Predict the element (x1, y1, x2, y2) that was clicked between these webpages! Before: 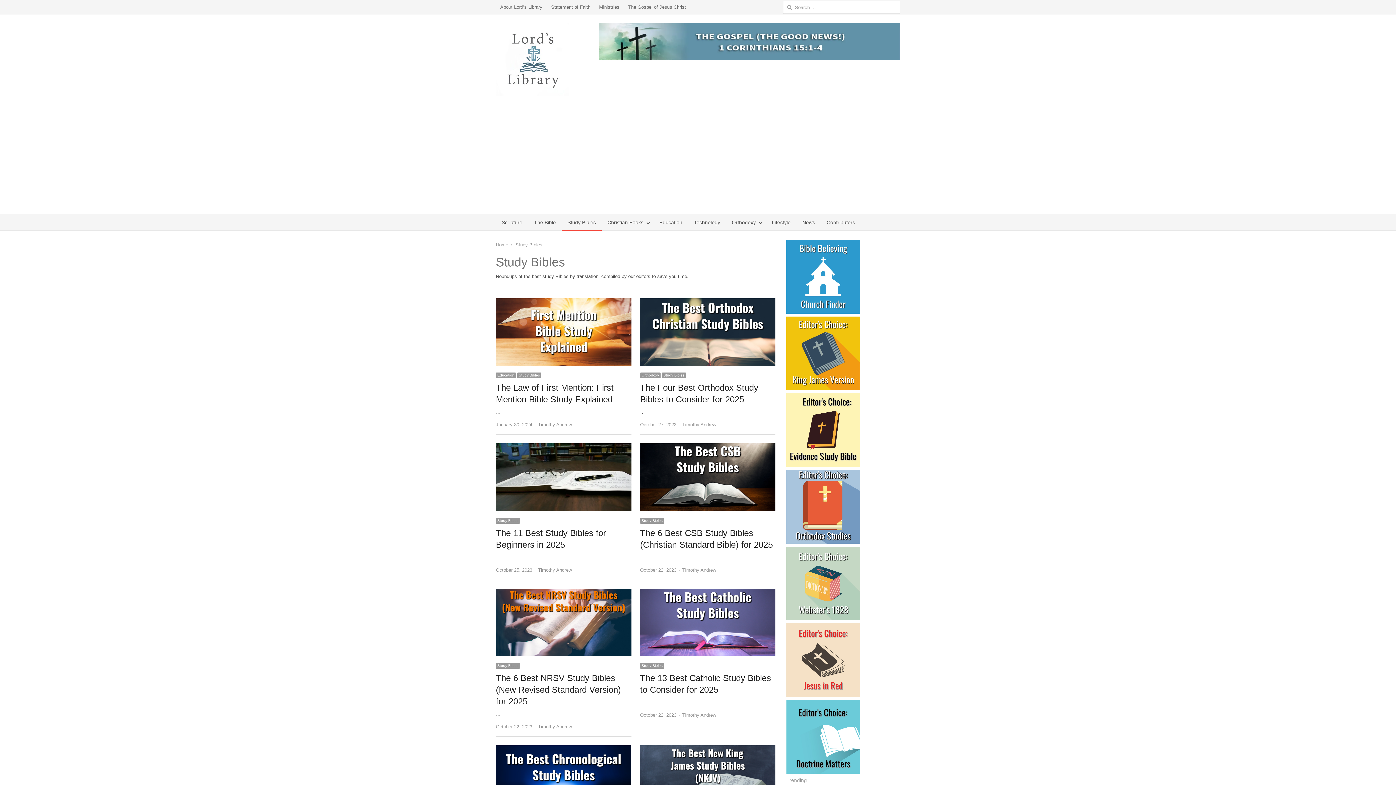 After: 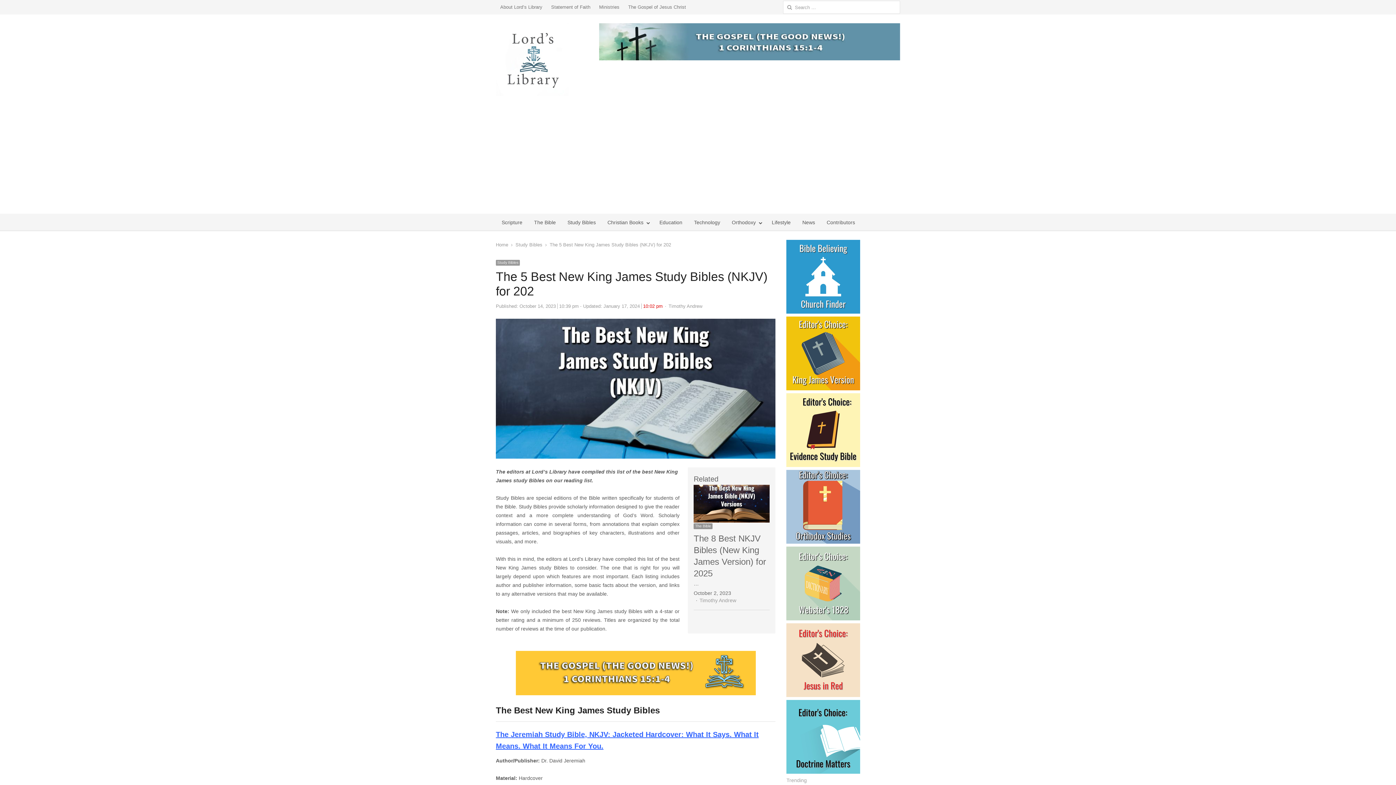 Action: bbox: (640, 747, 775, 752)